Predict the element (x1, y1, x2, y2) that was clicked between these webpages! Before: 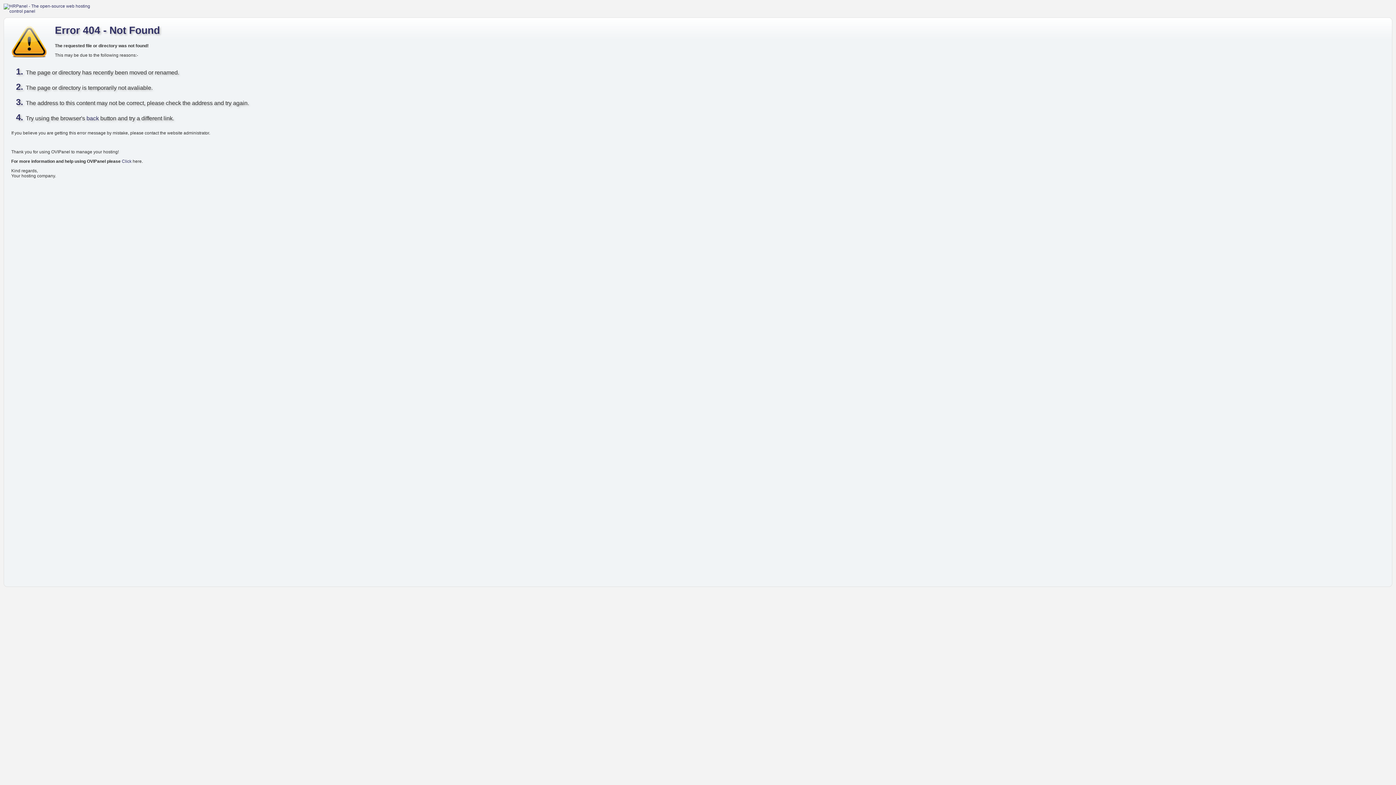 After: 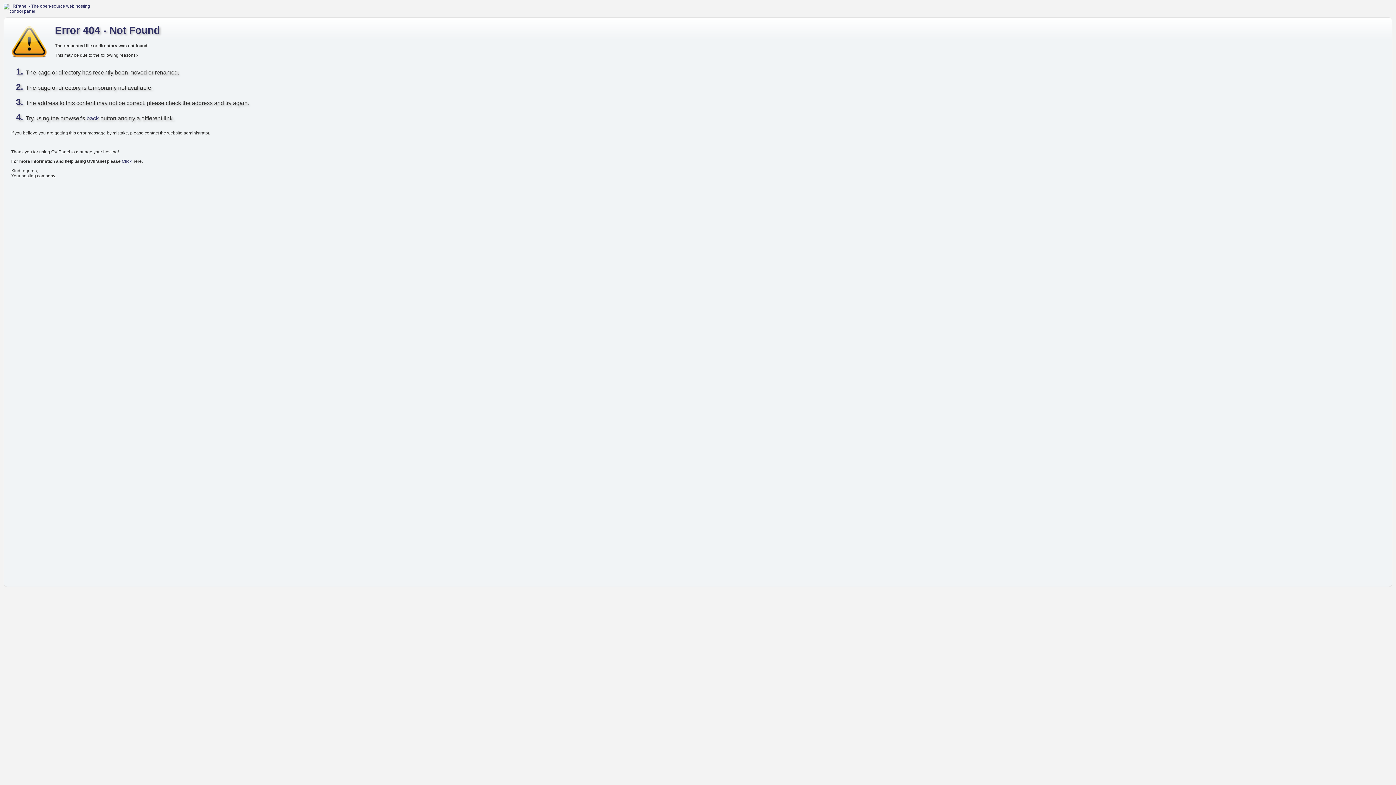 Action: bbox: (121, 158, 131, 163) label: Click